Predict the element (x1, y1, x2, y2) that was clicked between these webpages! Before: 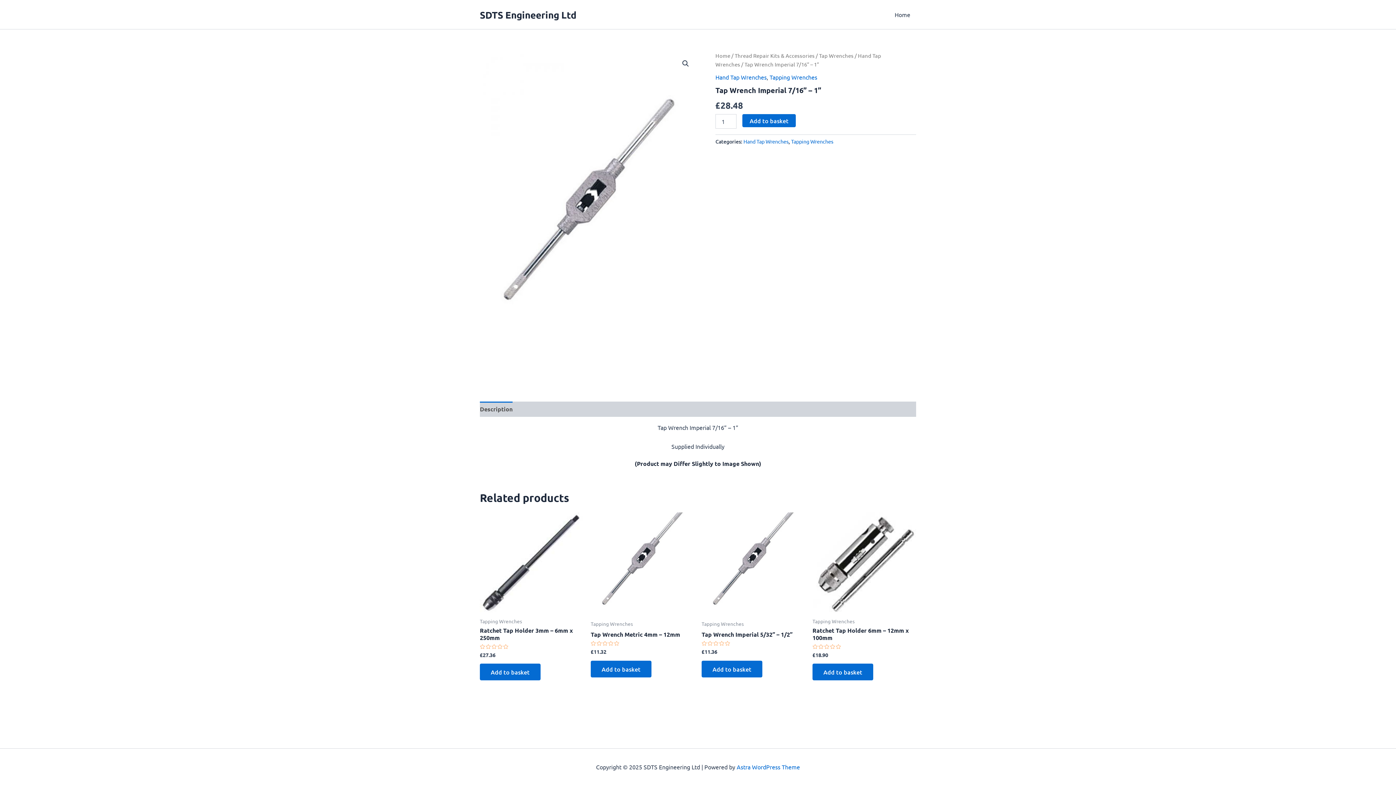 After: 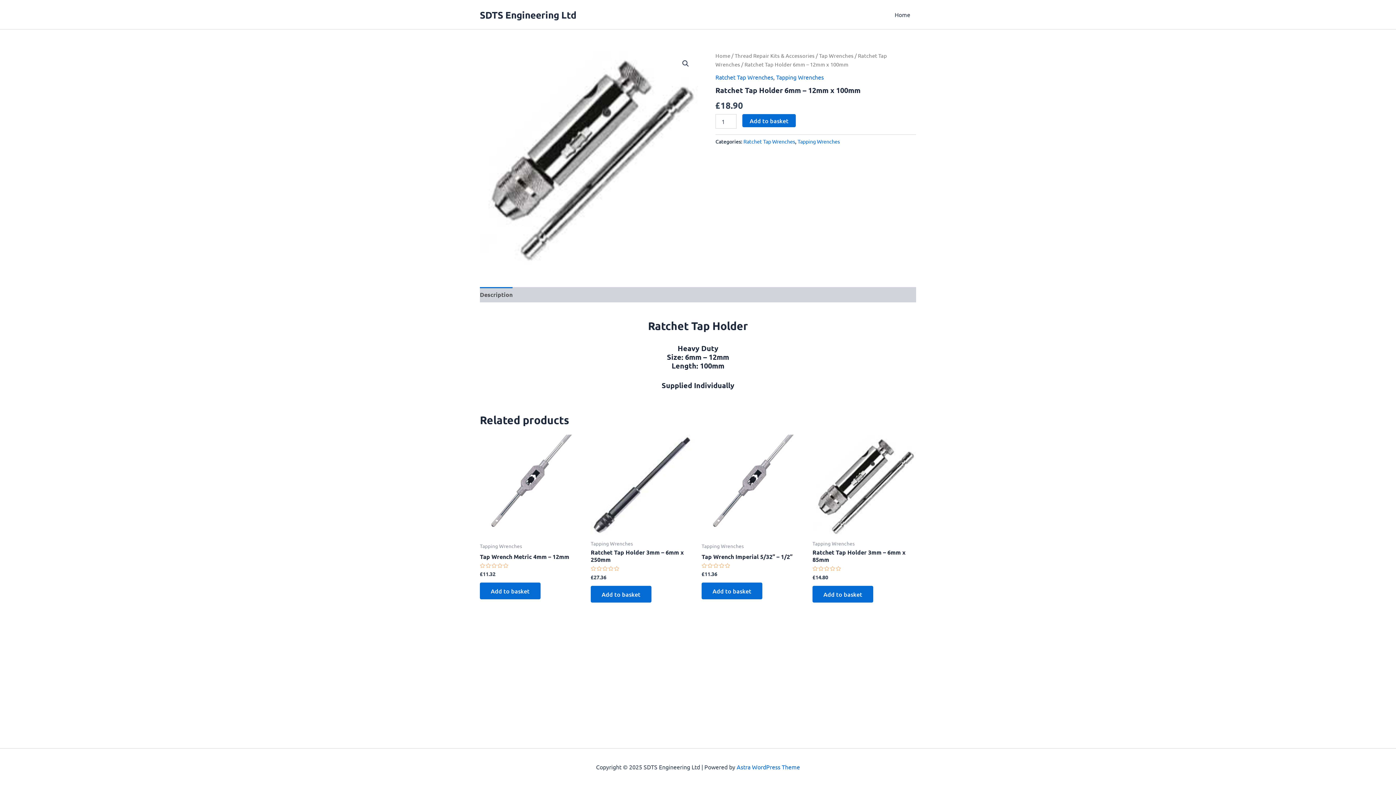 Action: bbox: (812, 512, 916, 613)